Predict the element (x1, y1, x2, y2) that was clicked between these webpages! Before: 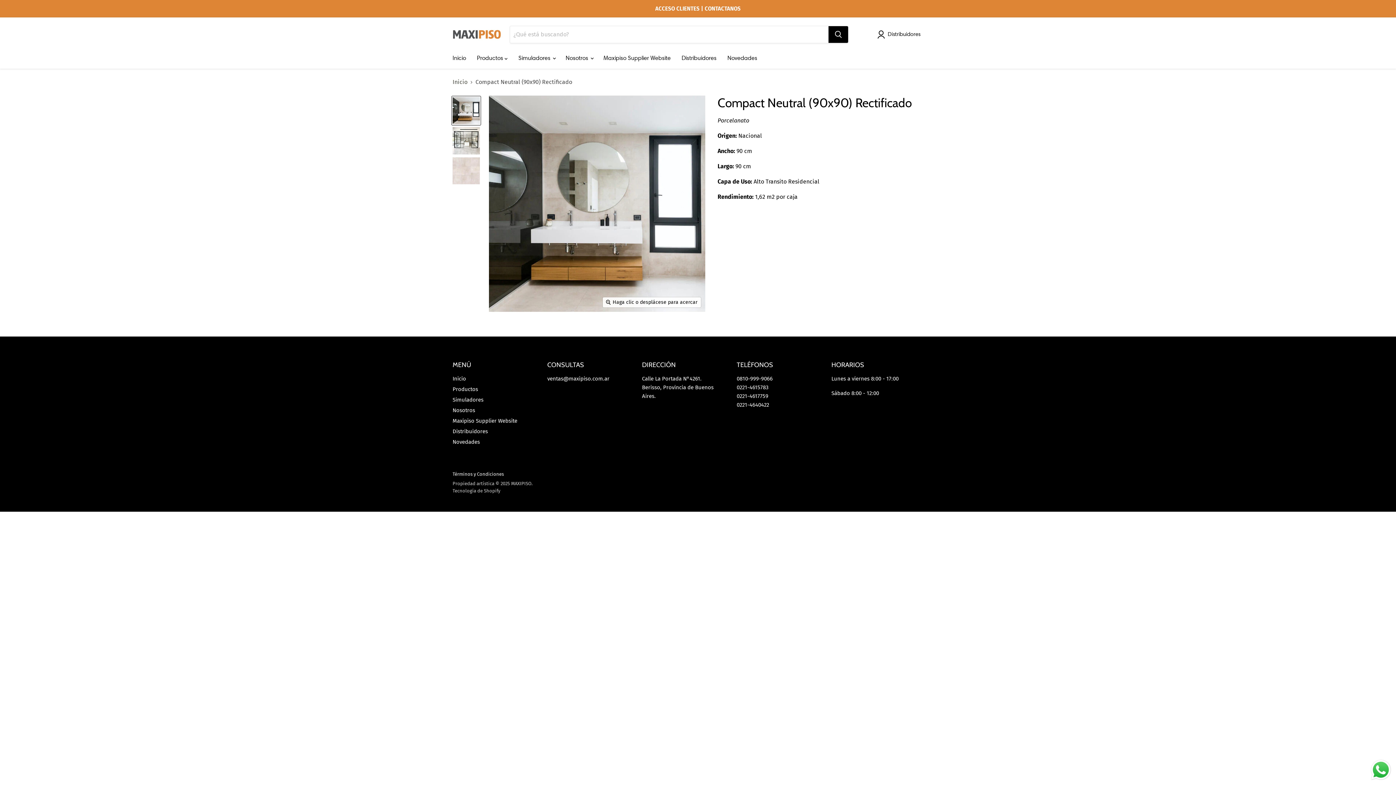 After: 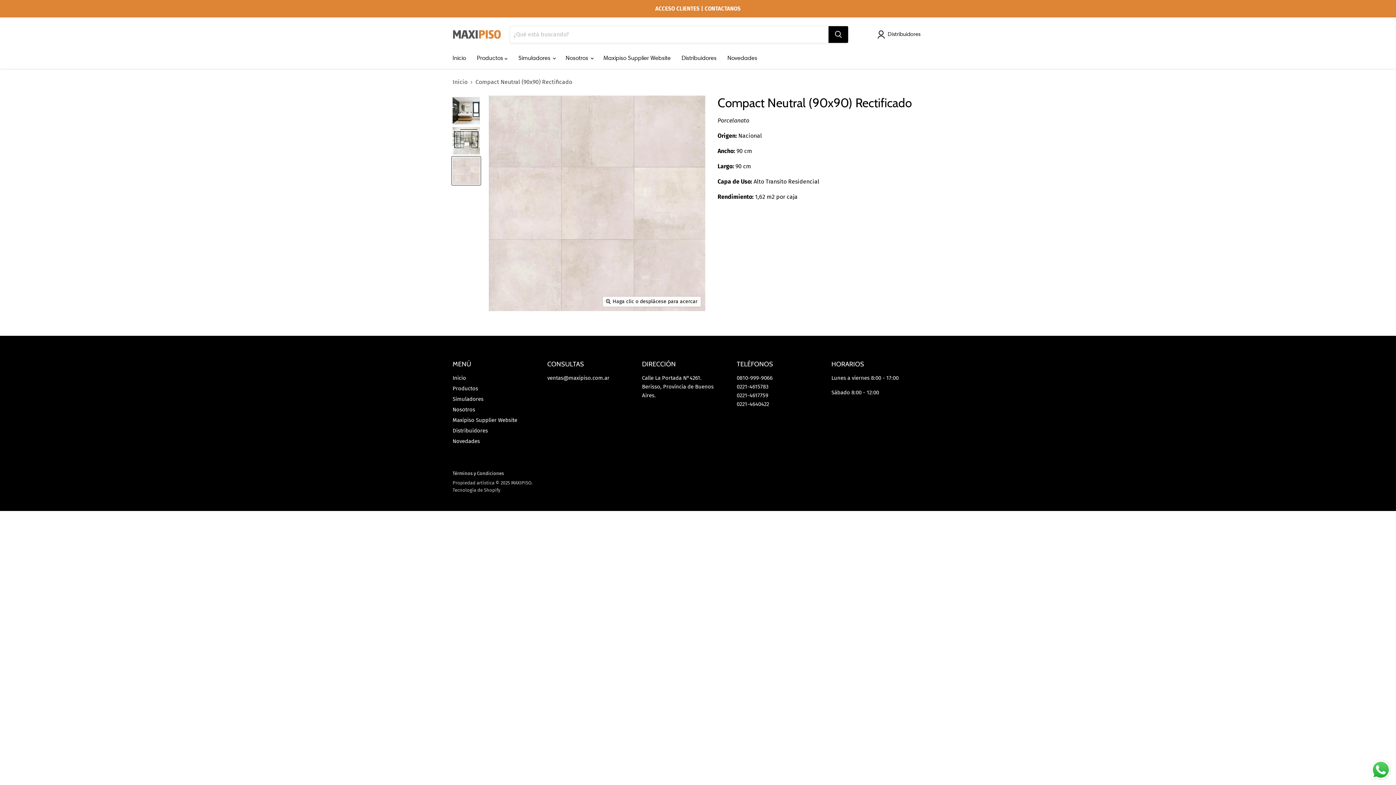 Action: label: Compact Neutral (90x90) Rectificado miniatura bbox: (452, 156, 480, 185)